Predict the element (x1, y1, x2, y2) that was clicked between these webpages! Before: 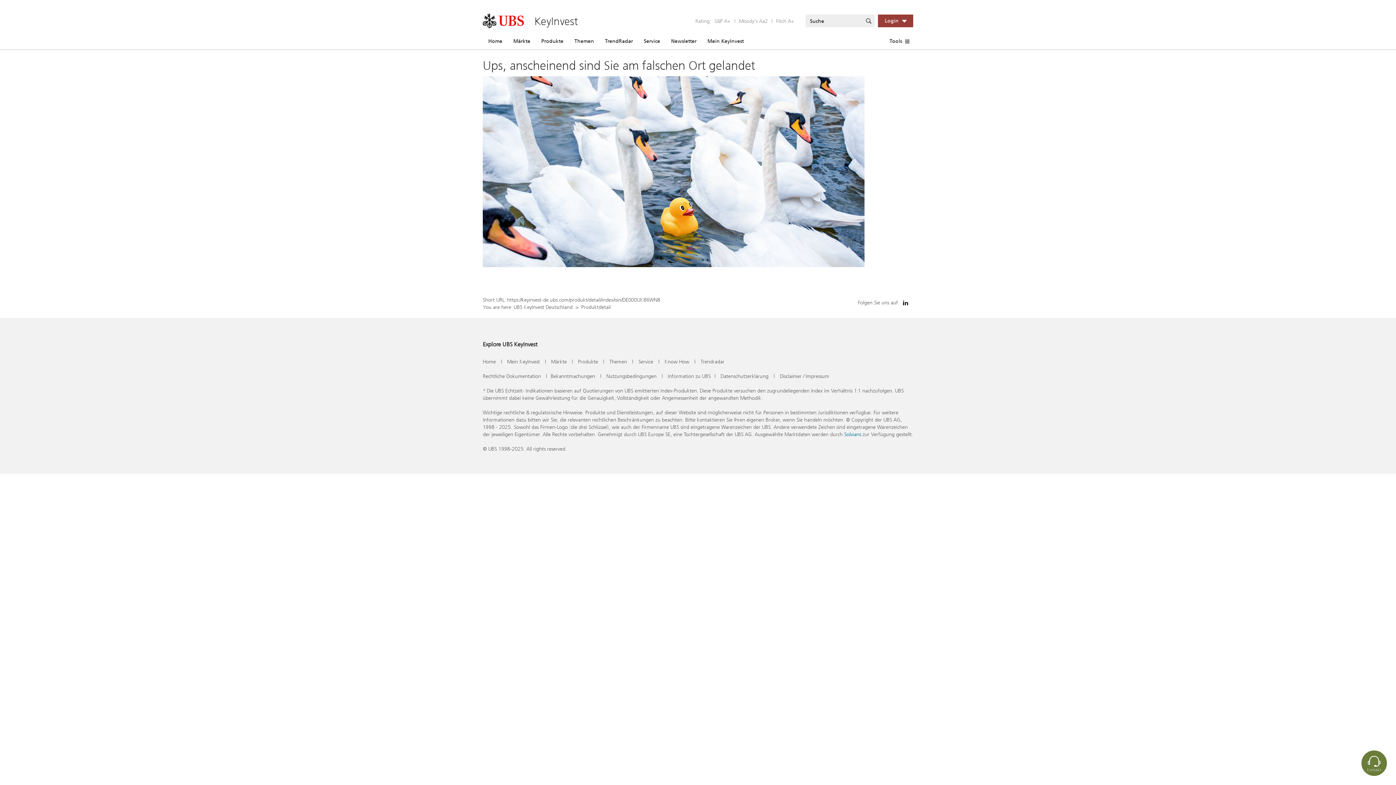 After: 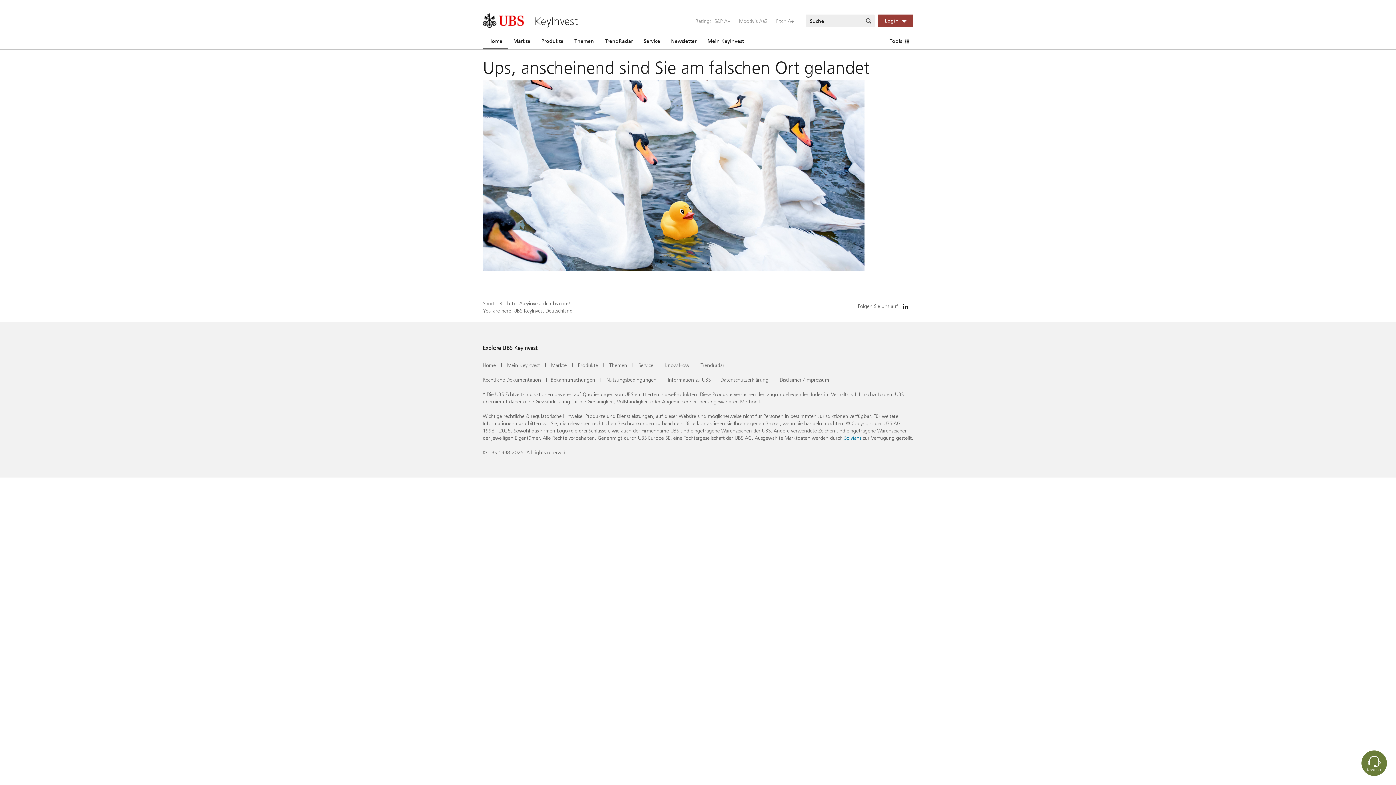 Action: label: KeyInvest bbox: (482, 13, 578, 28)